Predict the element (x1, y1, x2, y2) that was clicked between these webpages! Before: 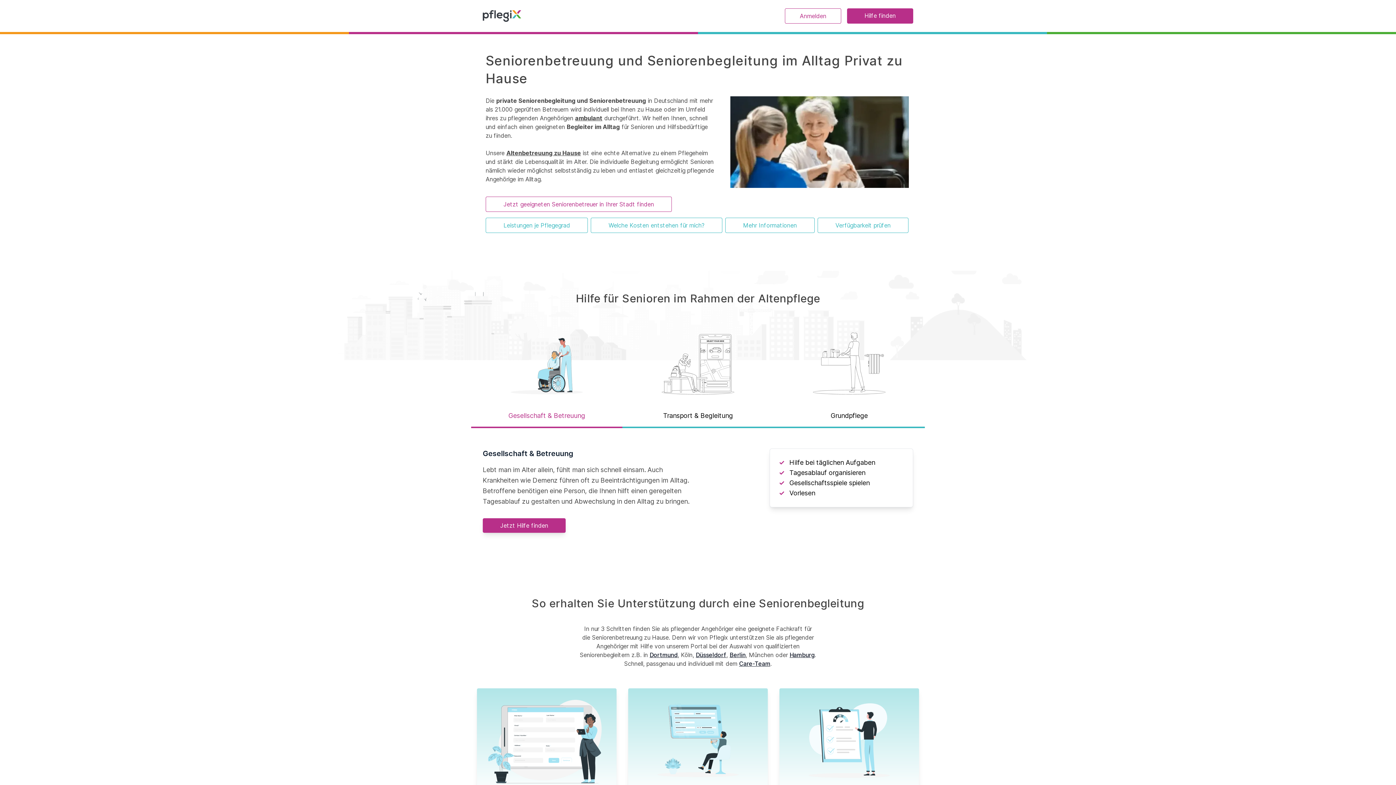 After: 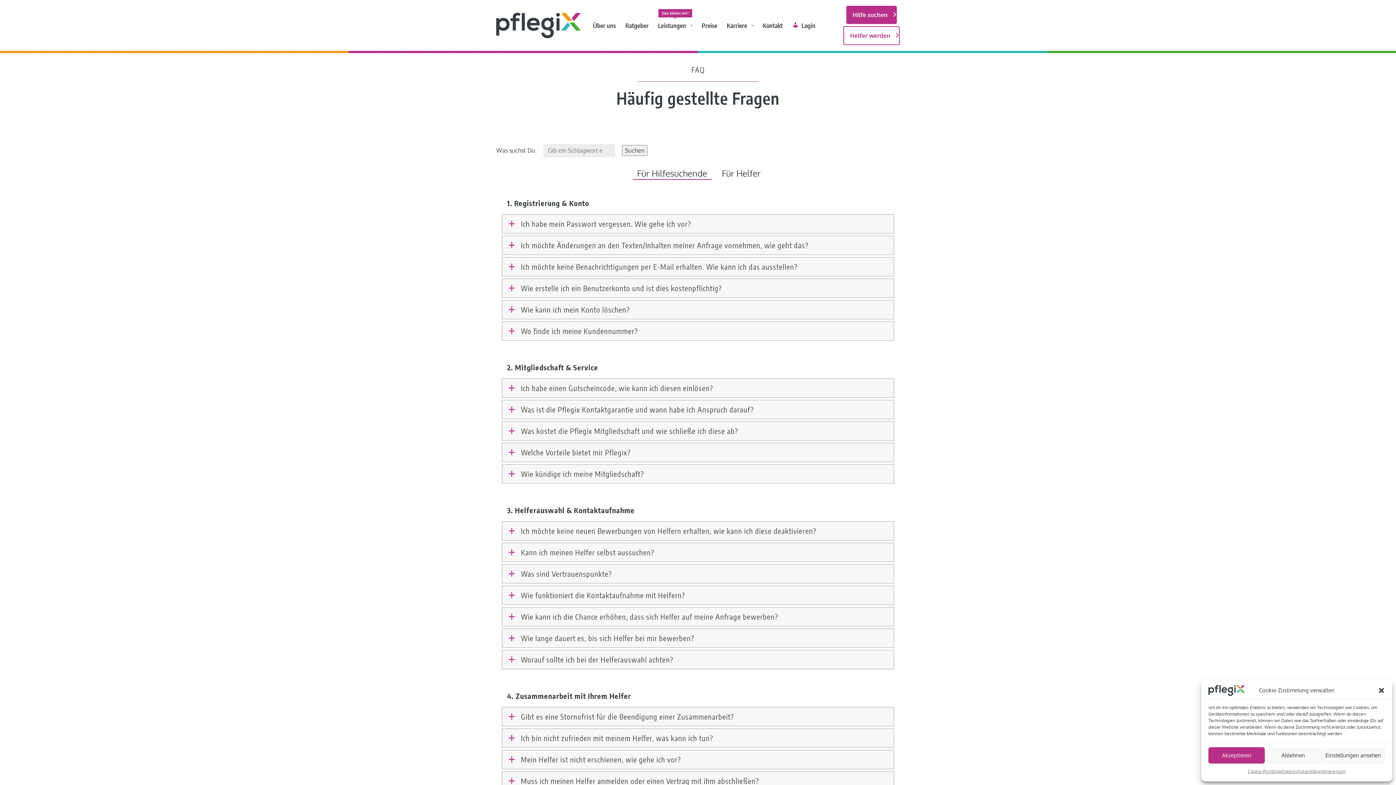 Action: label: Mehr Informationen bbox: (725, 217, 814, 233)